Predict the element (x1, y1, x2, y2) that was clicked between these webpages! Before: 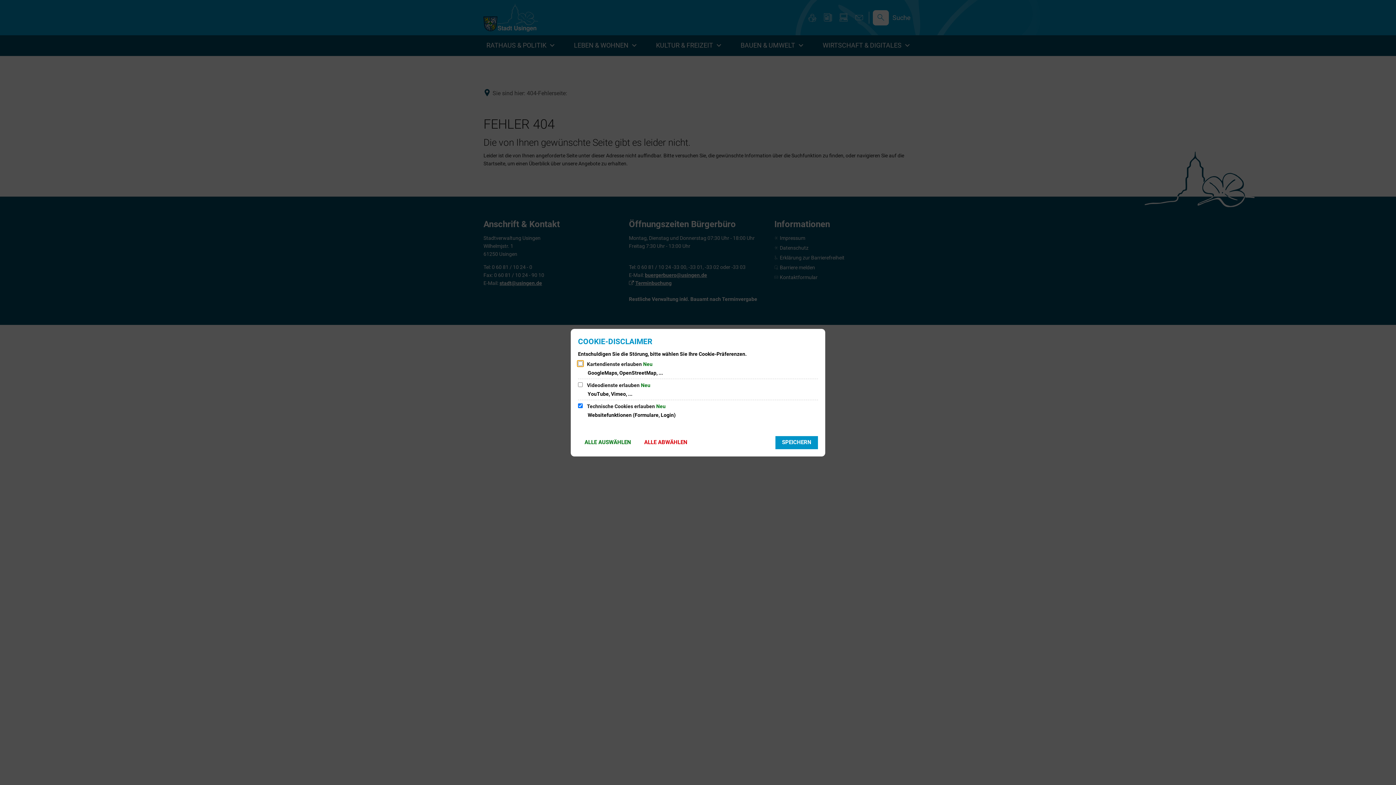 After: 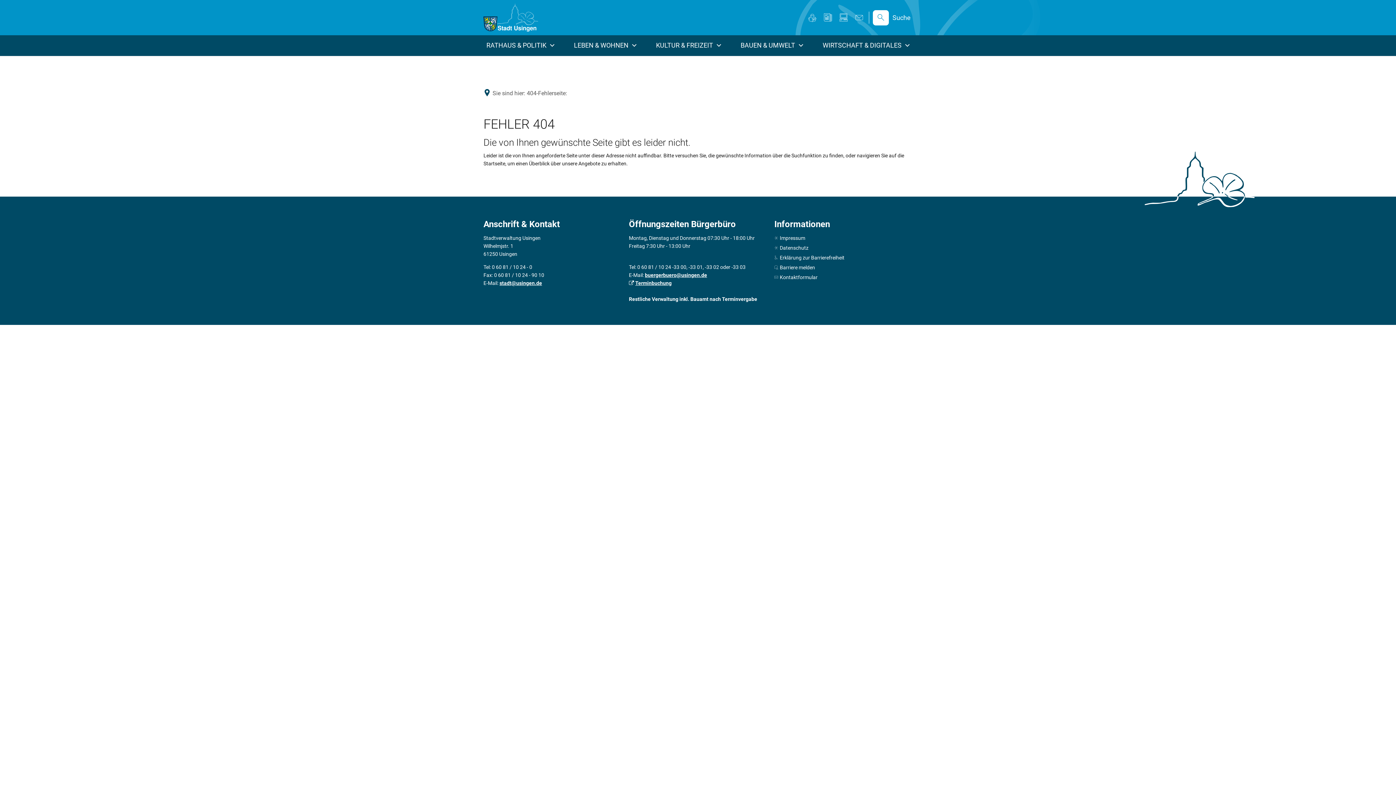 Action: bbox: (775, 436, 818, 449) label: SPEICHERN